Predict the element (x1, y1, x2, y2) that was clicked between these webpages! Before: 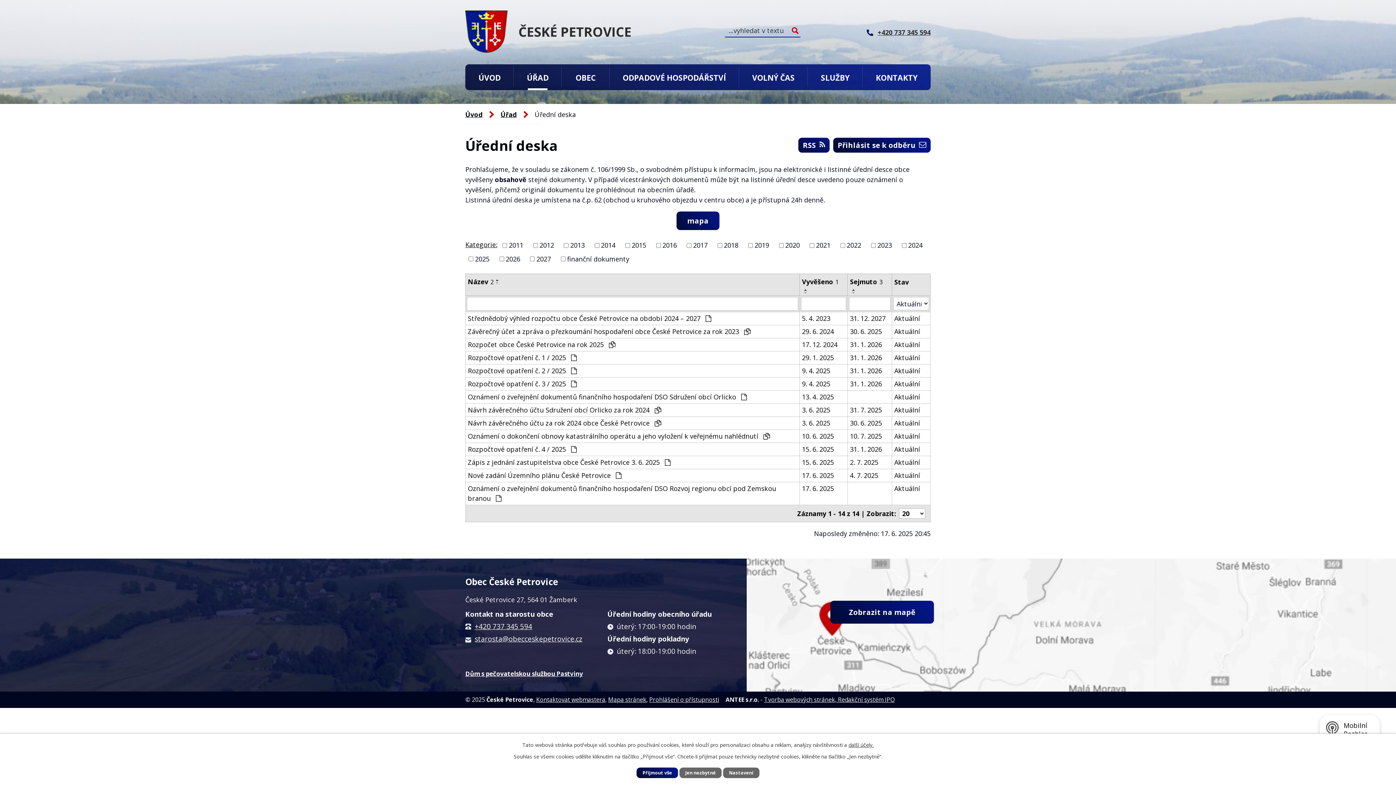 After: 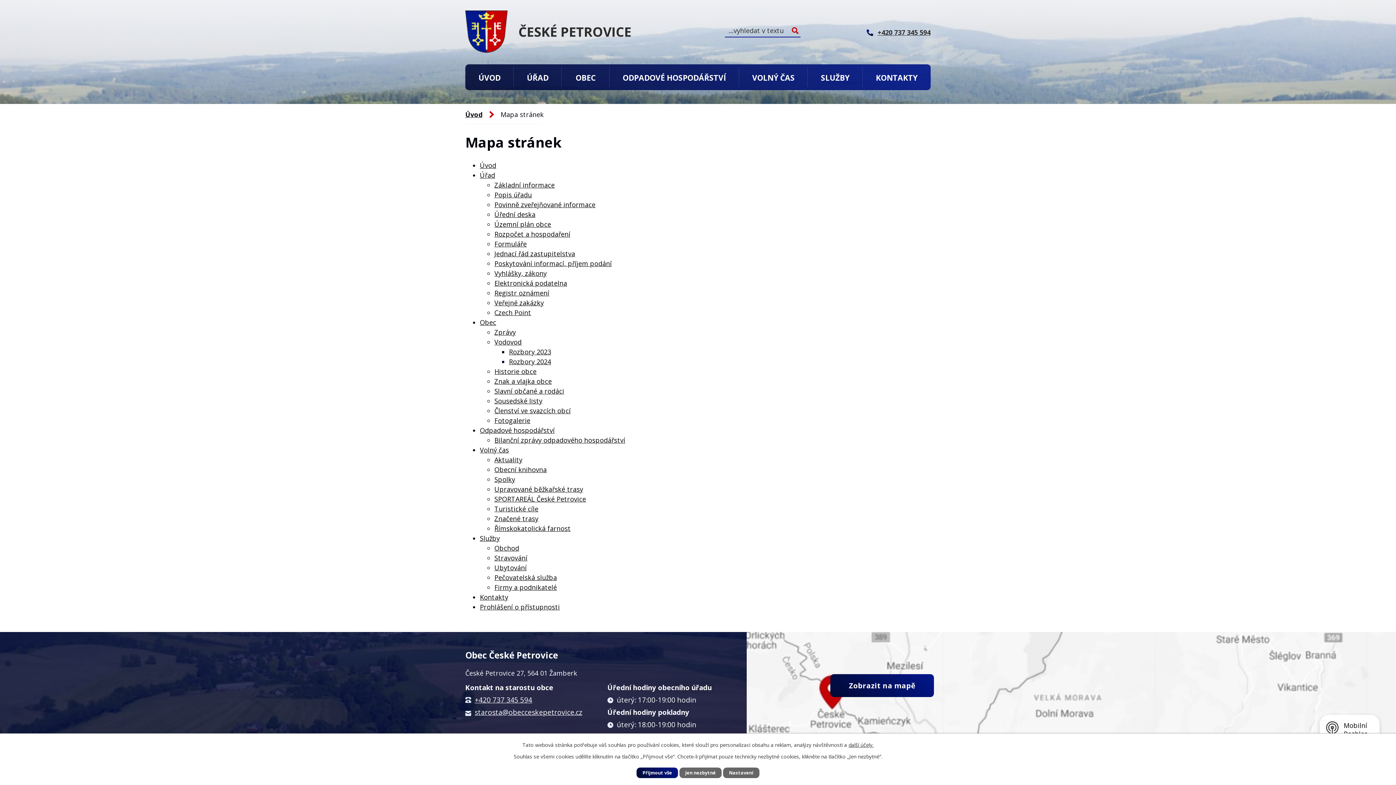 Action: label: Mapa stránek bbox: (608, 696, 646, 704)